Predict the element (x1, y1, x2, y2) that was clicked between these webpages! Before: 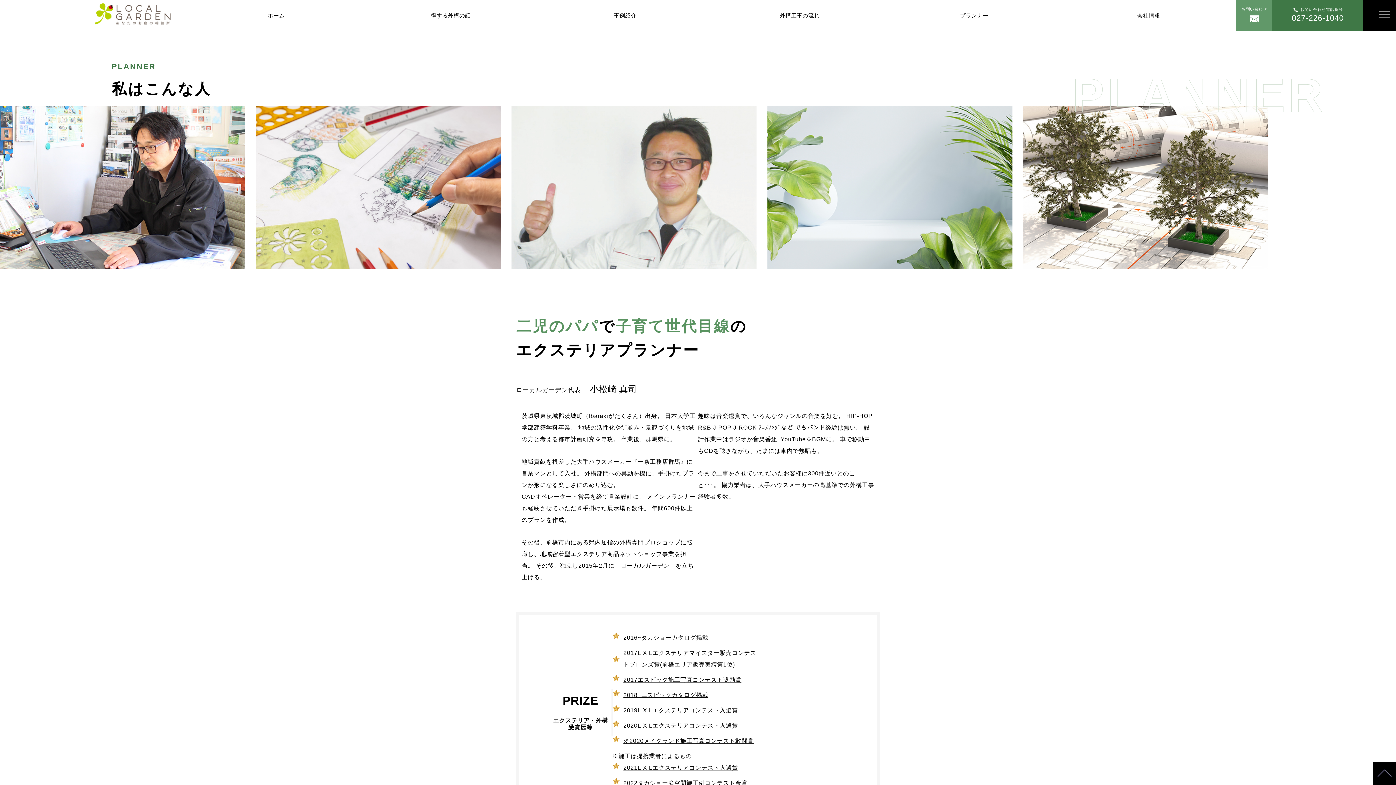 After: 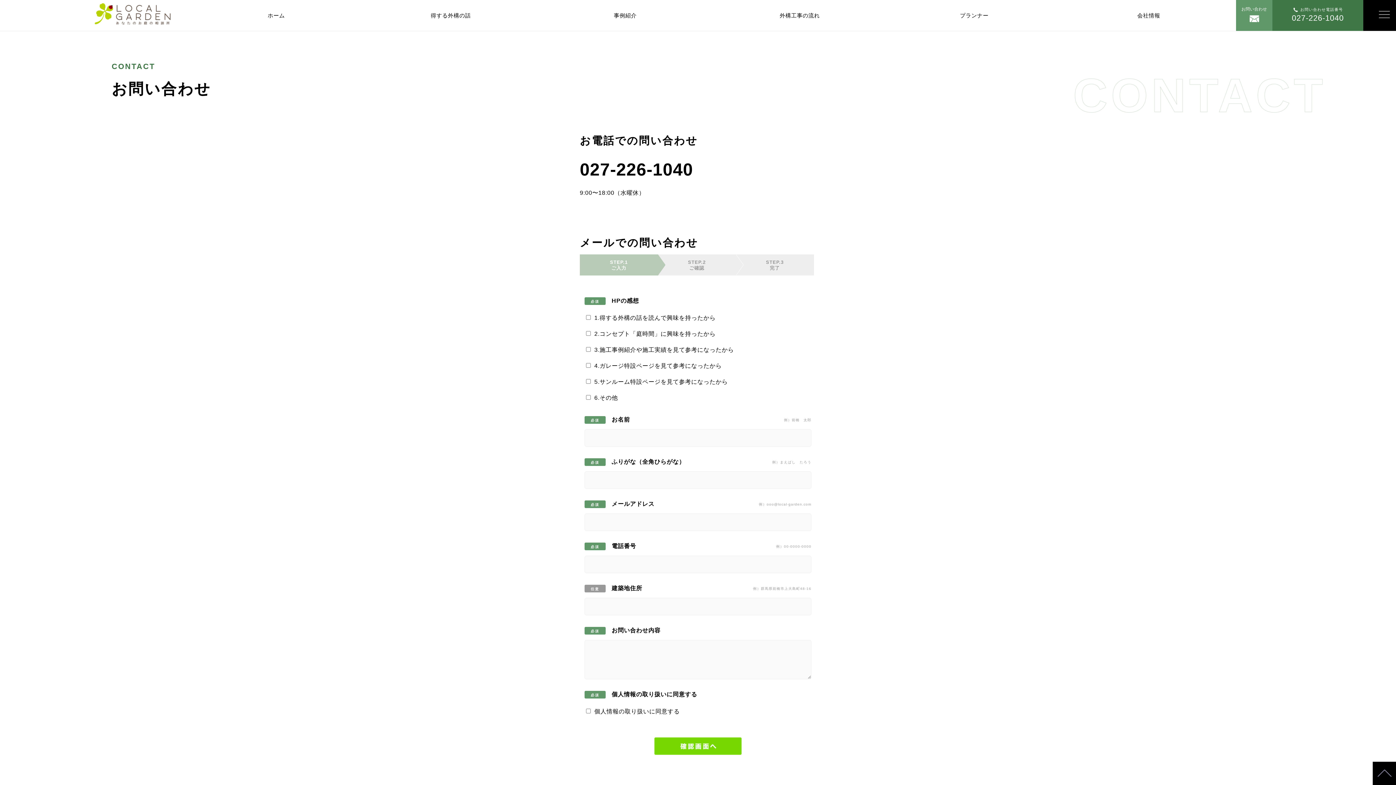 Action: bbox: (1241, 6, 1267, 24) label: お問い合わせ